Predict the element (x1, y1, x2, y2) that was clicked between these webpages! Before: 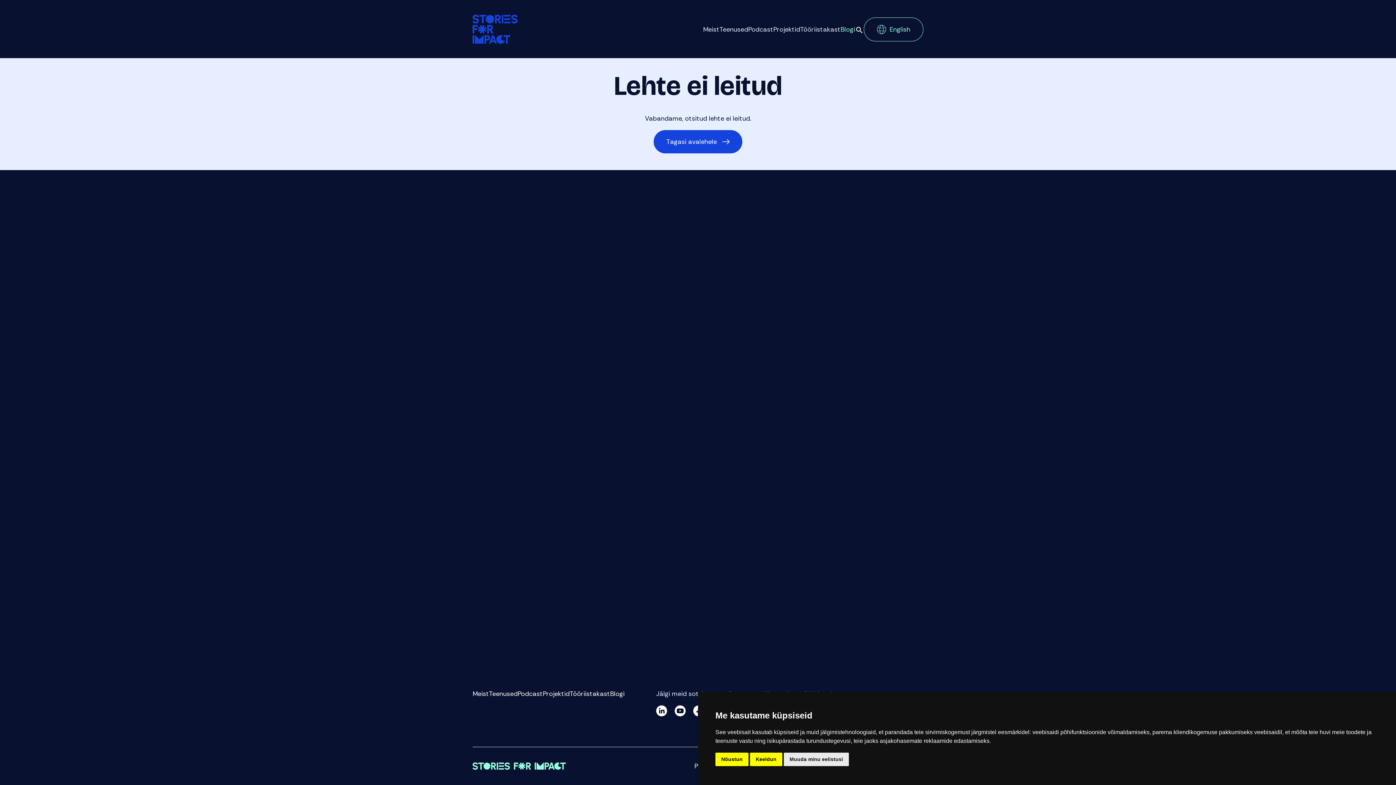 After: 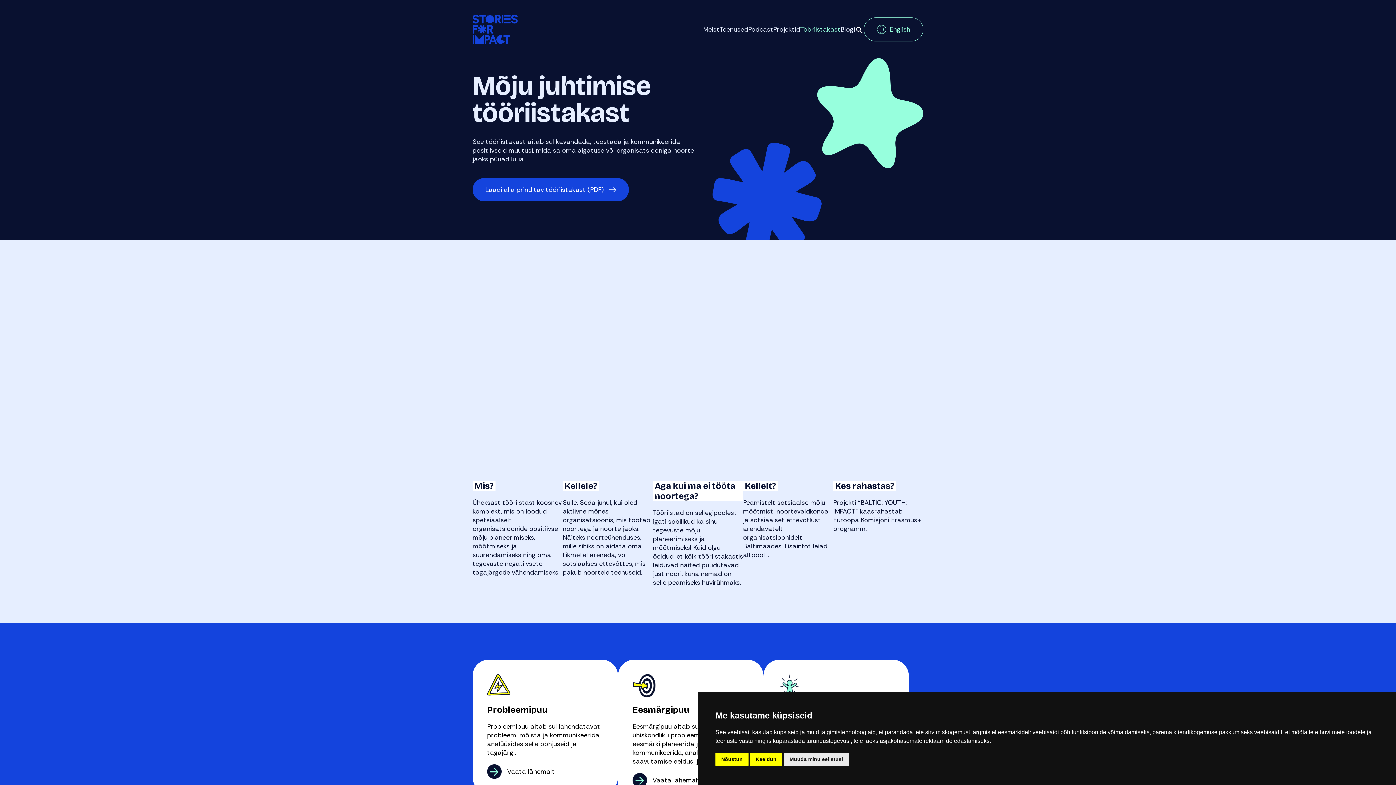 Action: label: Tööriistakast bbox: (800, 24, 840, 33)